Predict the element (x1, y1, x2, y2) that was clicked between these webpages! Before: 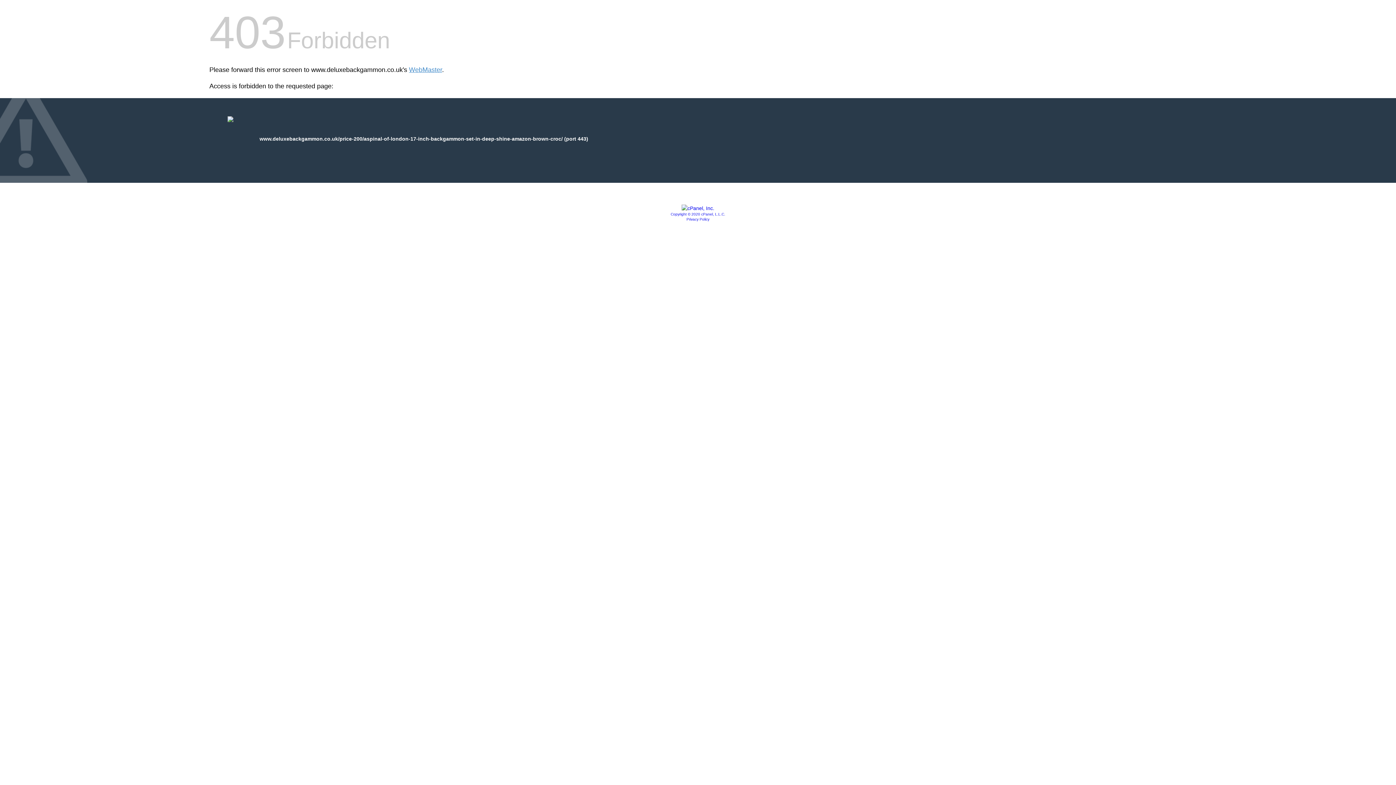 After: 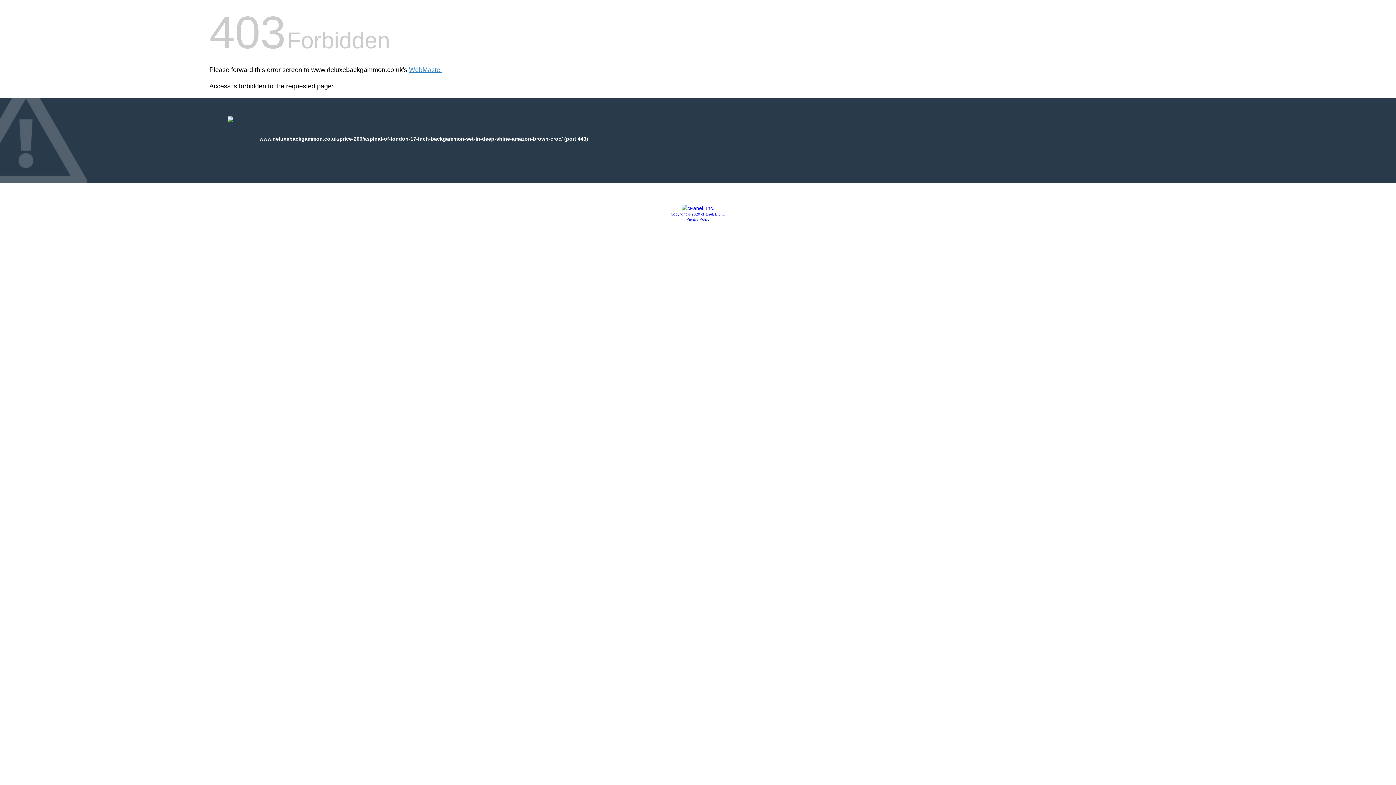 Action: bbox: (681, 205, 714, 211)